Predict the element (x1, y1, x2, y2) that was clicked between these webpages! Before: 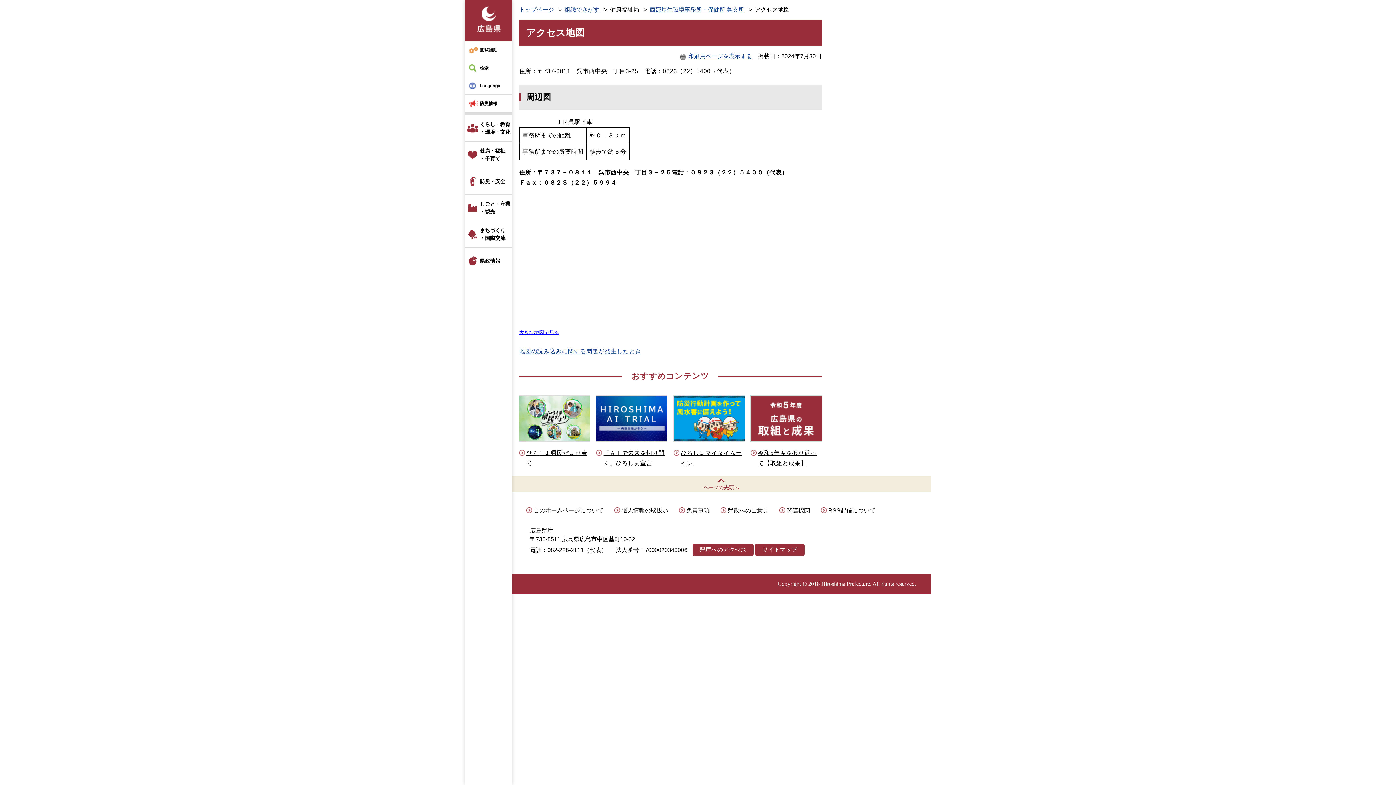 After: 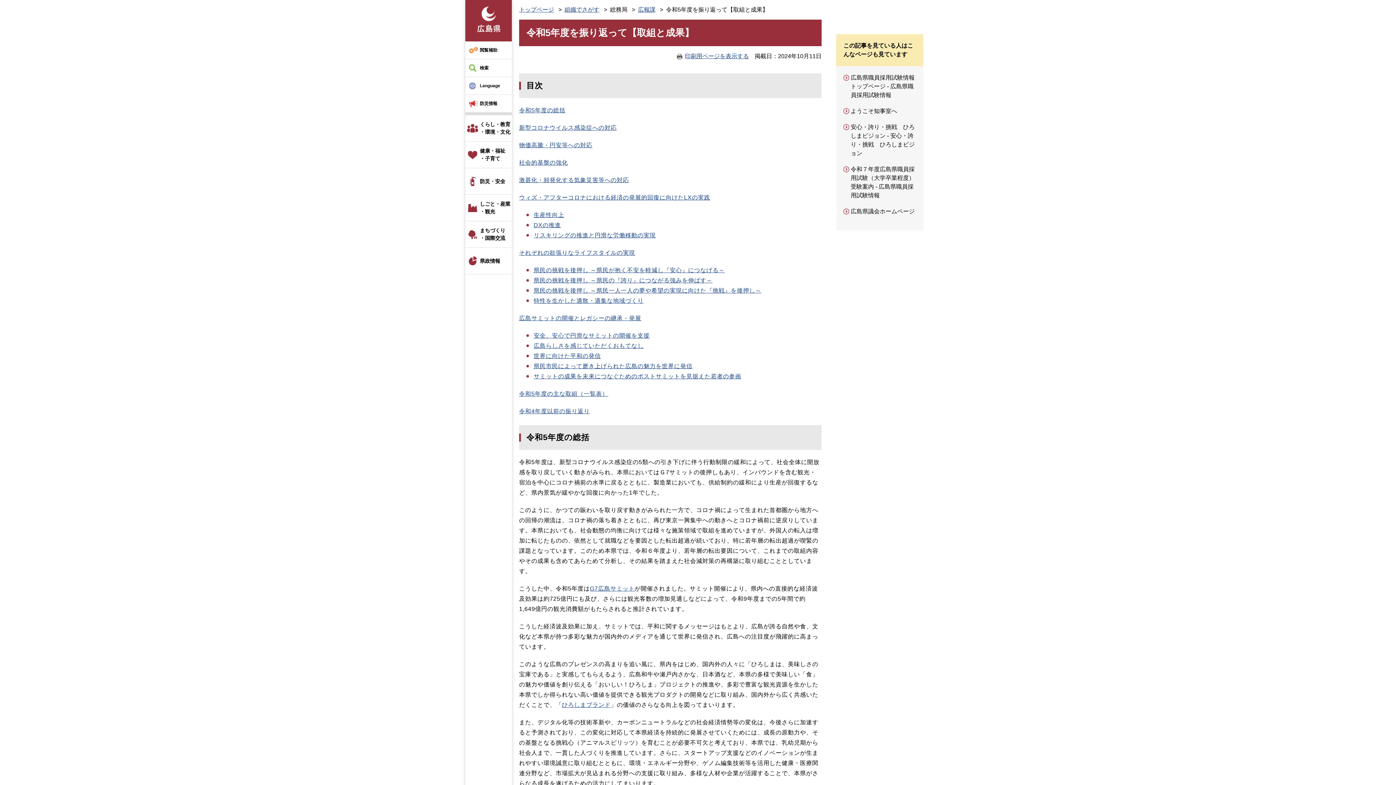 Action: bbox: (750, 439, 821, 446)